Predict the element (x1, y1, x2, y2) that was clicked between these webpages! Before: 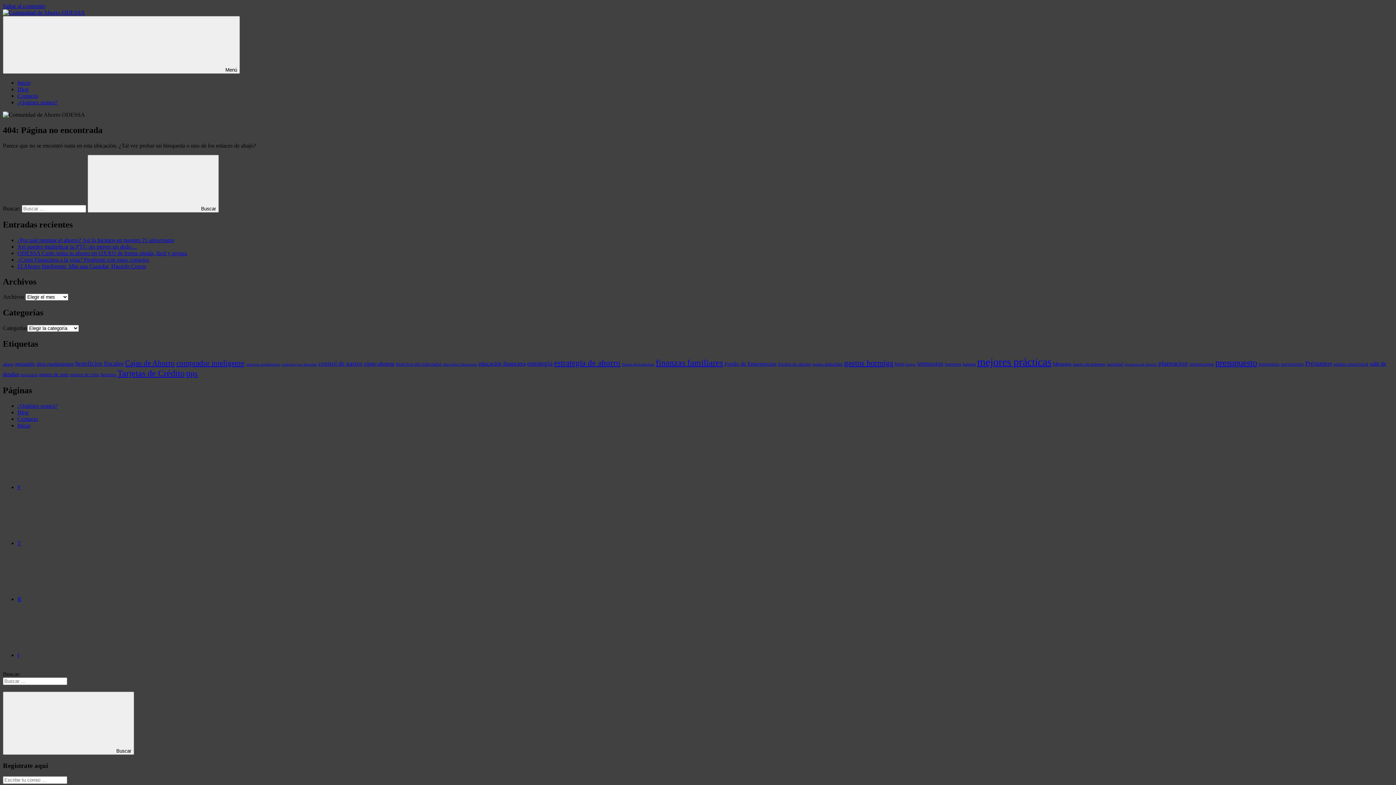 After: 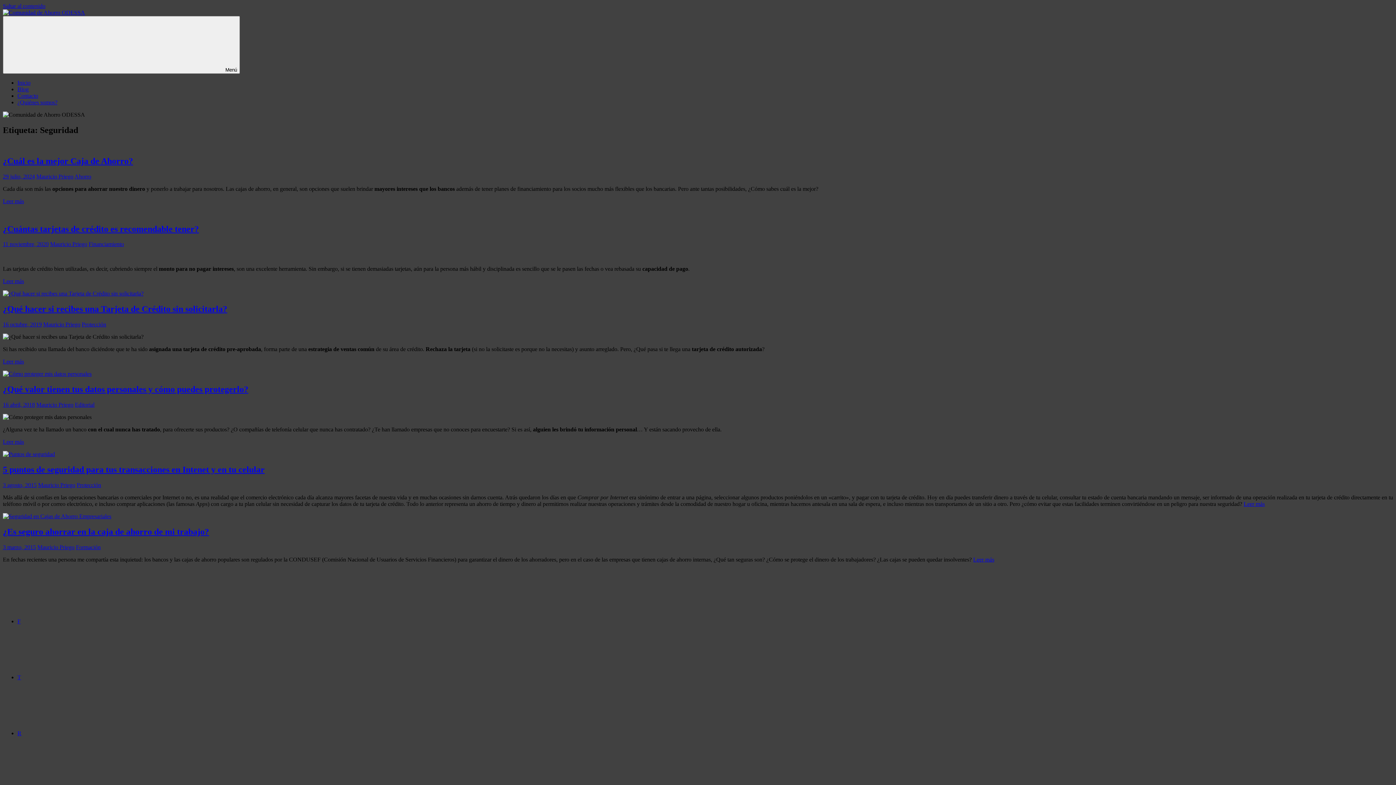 Action: label: Seguridad (6 elementos) bbox: (20, 373, 37, 377)